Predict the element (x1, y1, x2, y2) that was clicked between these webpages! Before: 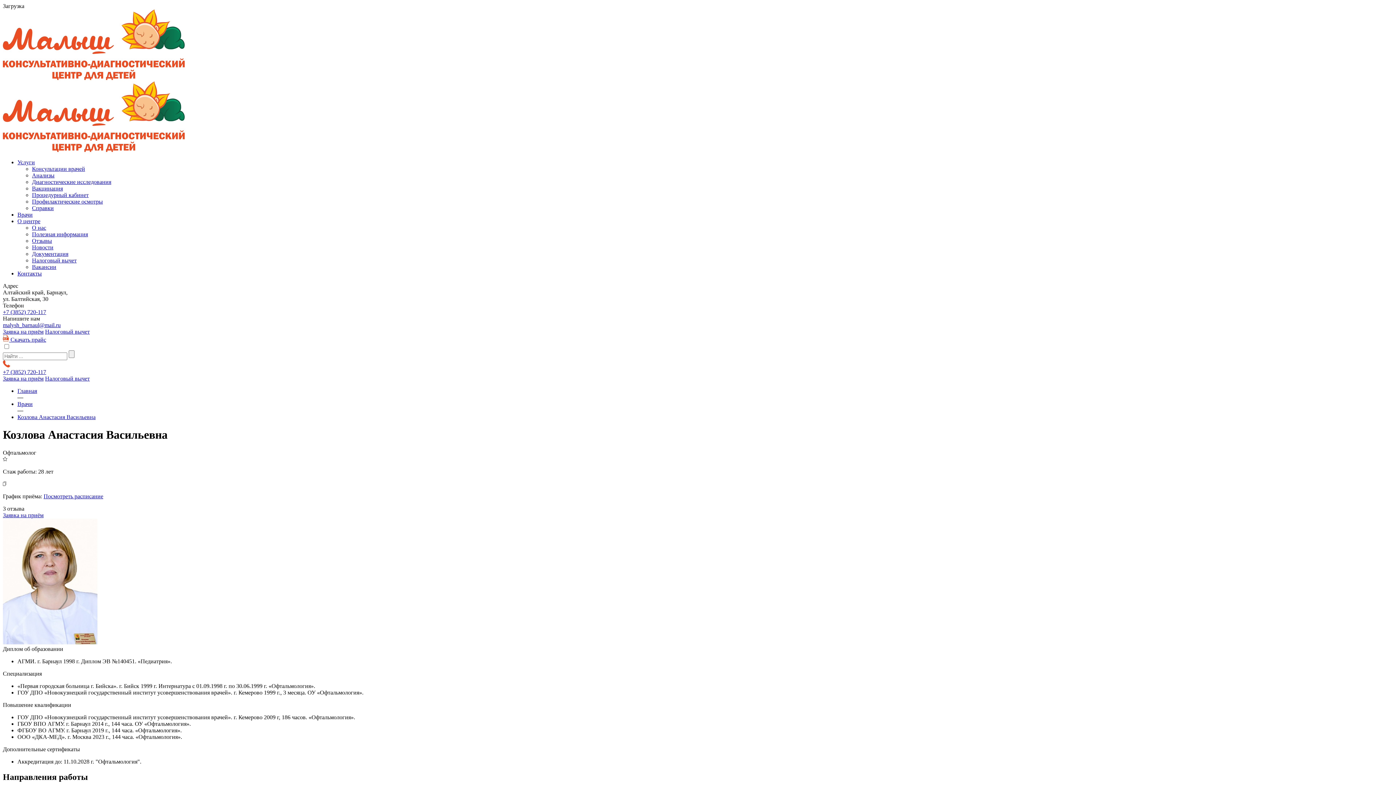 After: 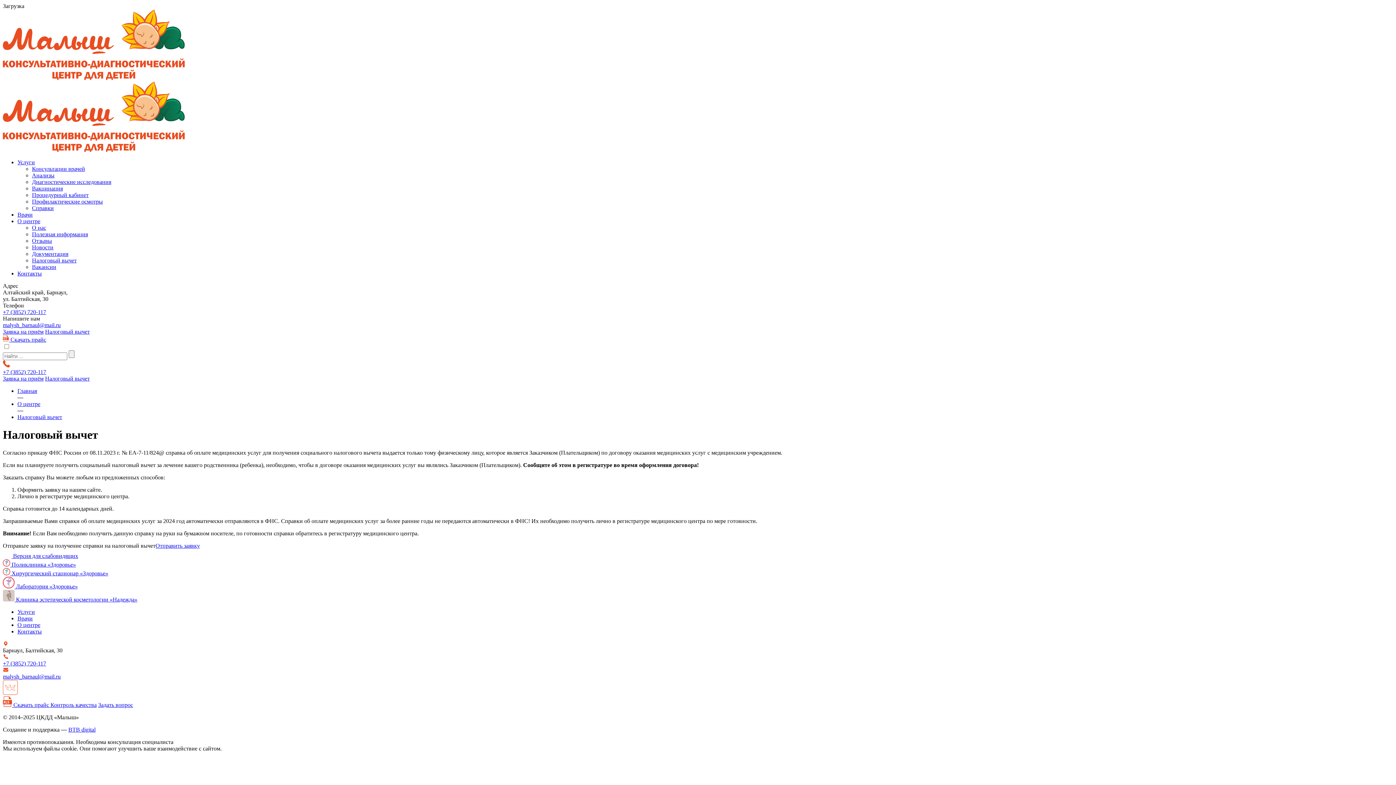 Action: label: Налоговый вычет bbox: (32, 257, 76, 263)